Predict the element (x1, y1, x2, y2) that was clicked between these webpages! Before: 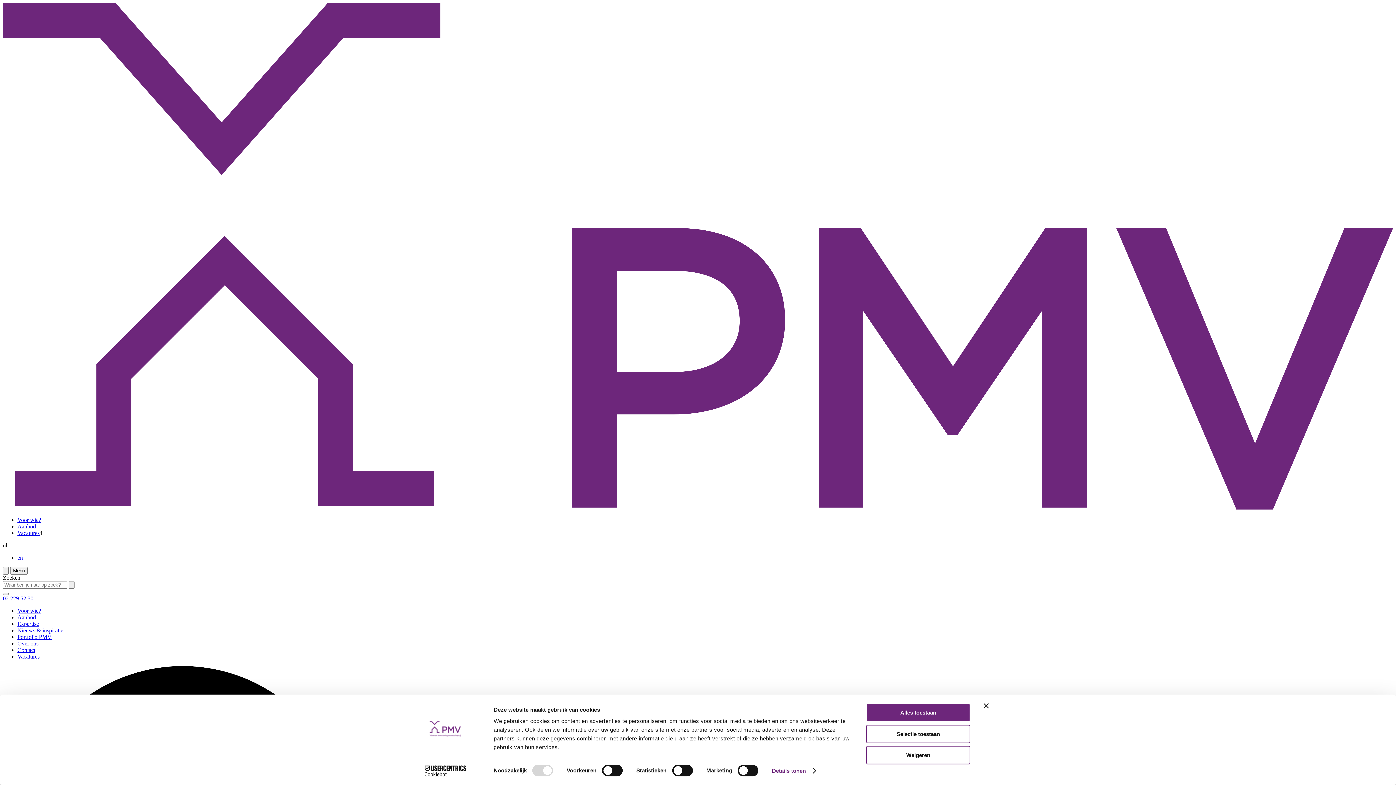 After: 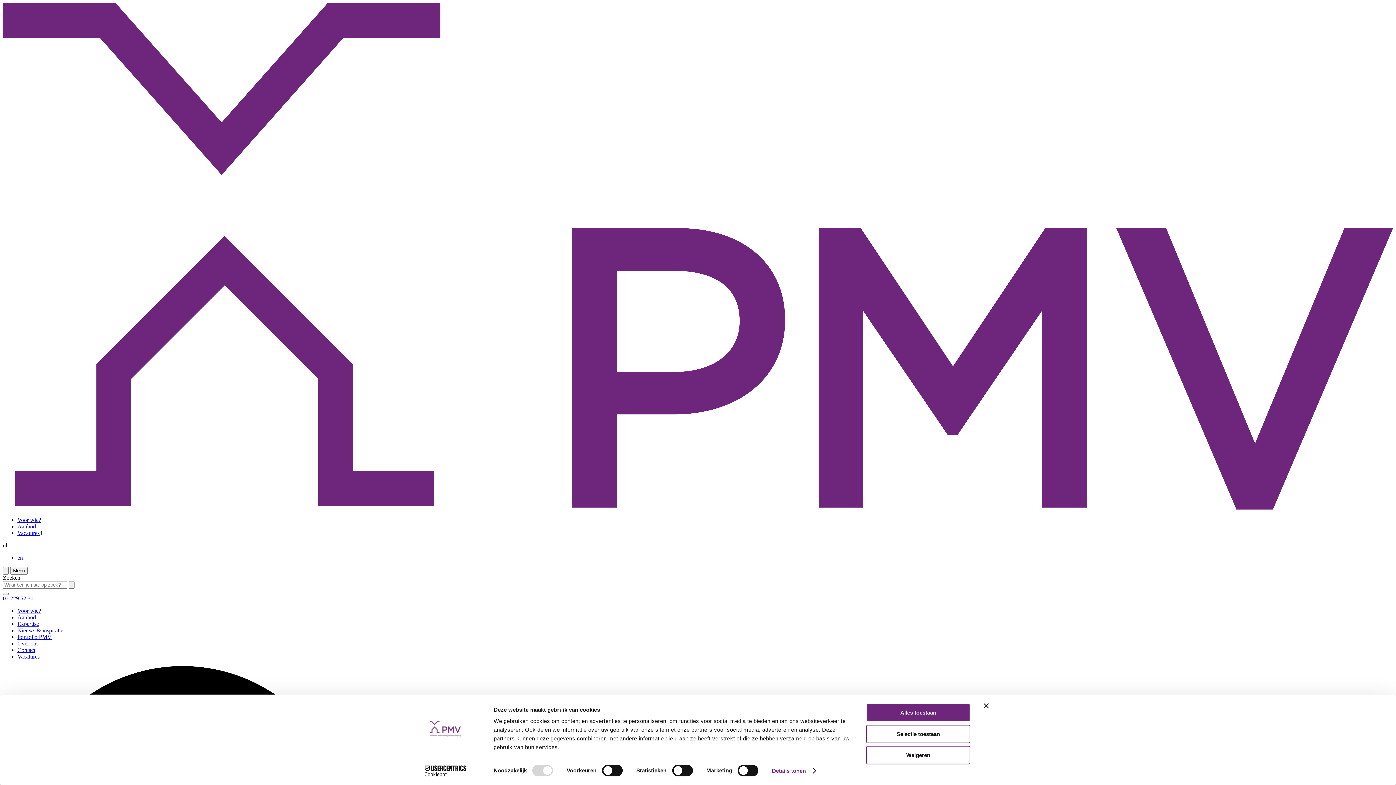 Action: bbox: (17, 640, 38, 646) label: Over ons